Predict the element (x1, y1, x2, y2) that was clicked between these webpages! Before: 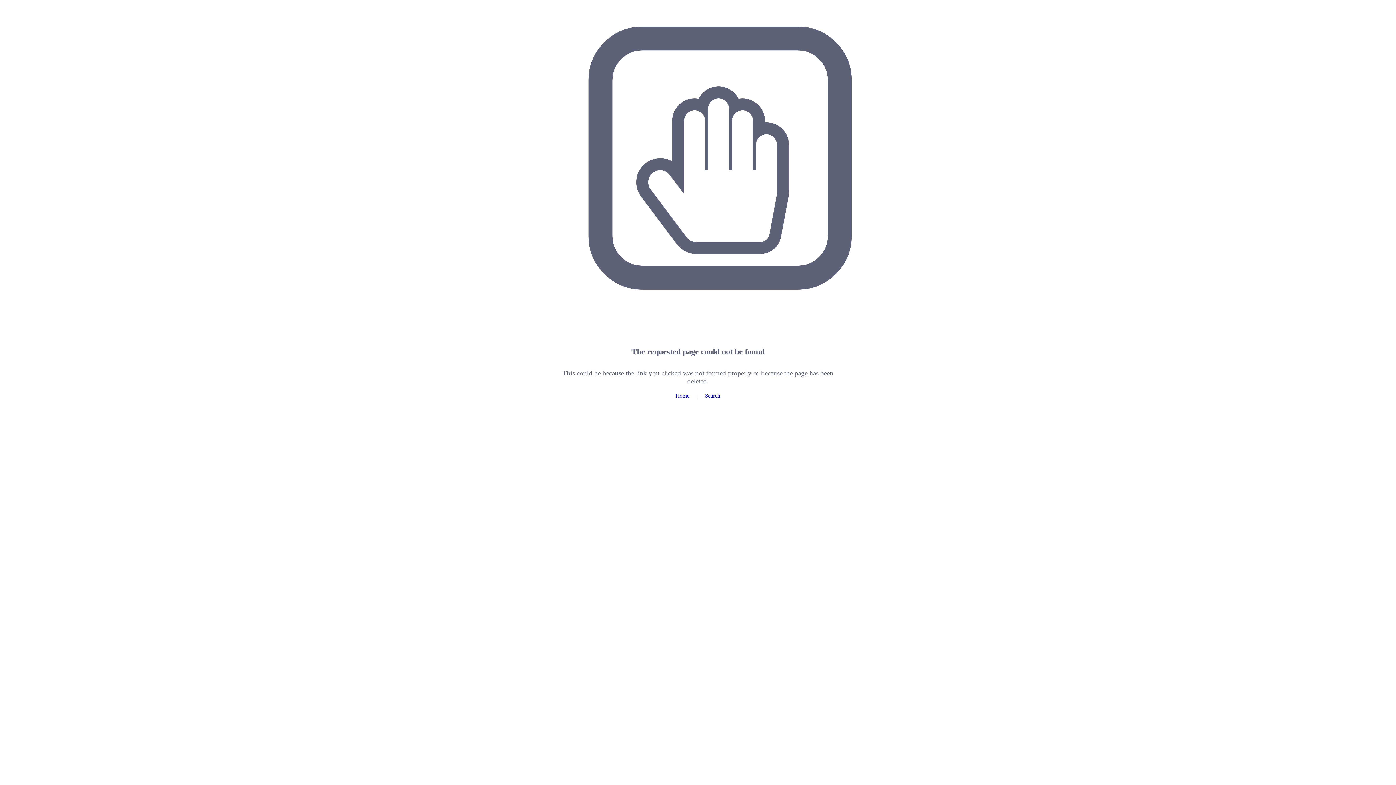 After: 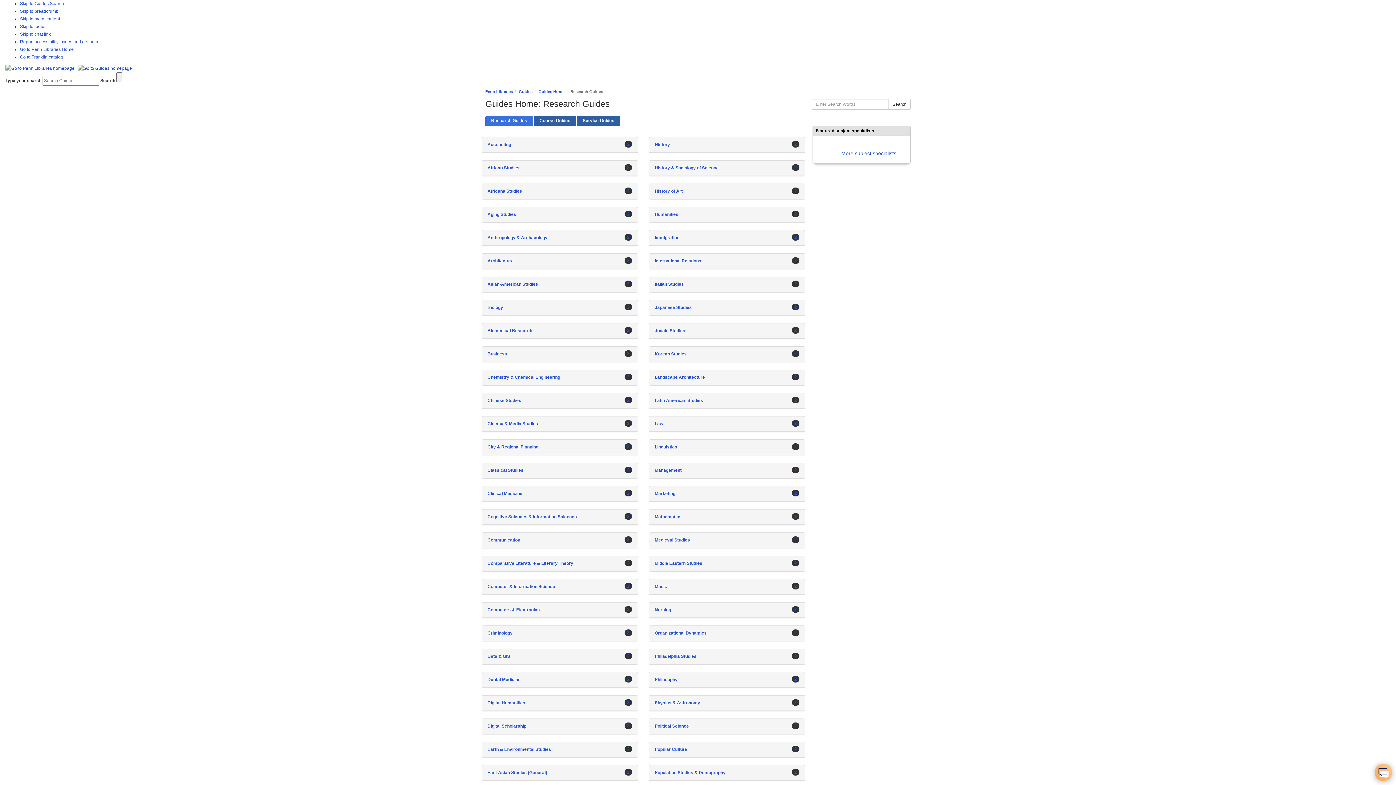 Action: label: Home bbox: (675, 392, 689, 398)